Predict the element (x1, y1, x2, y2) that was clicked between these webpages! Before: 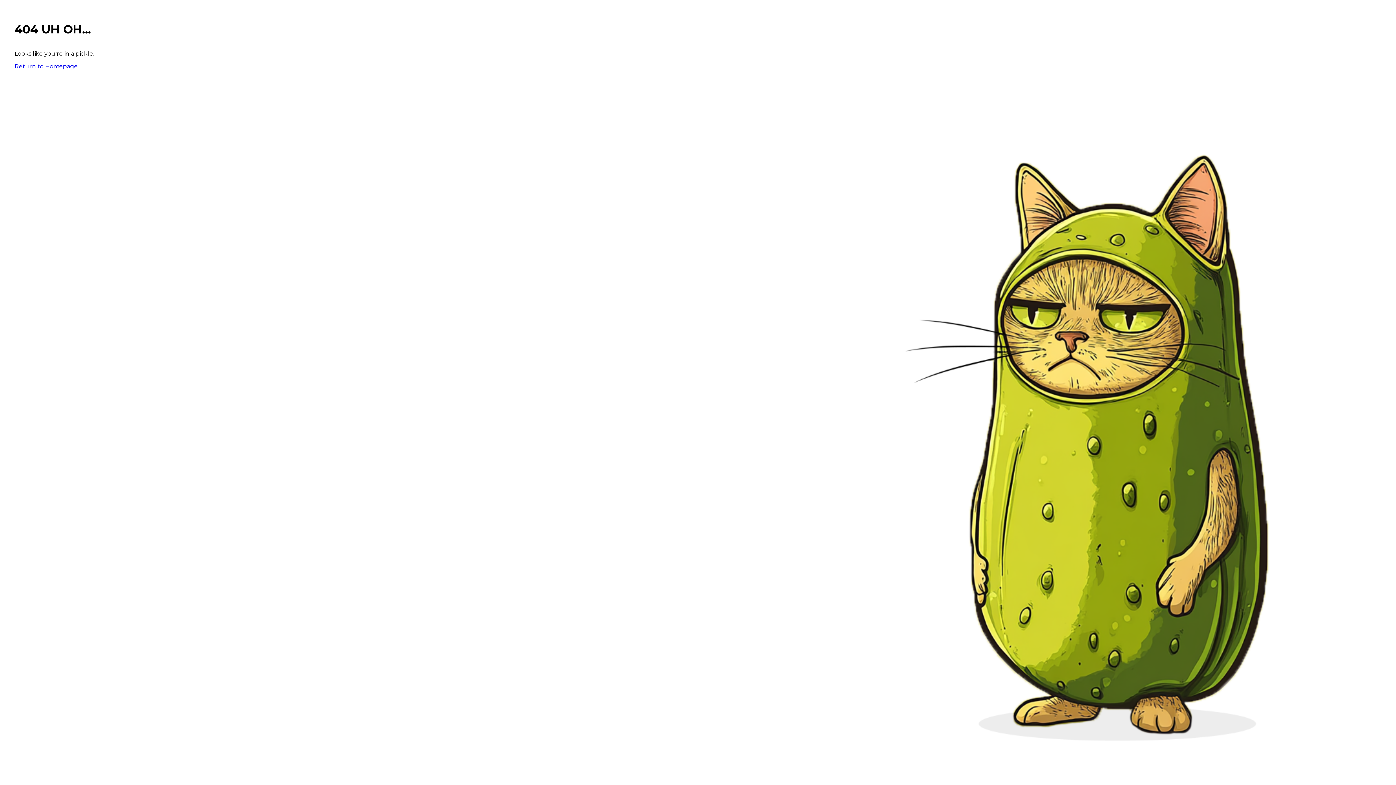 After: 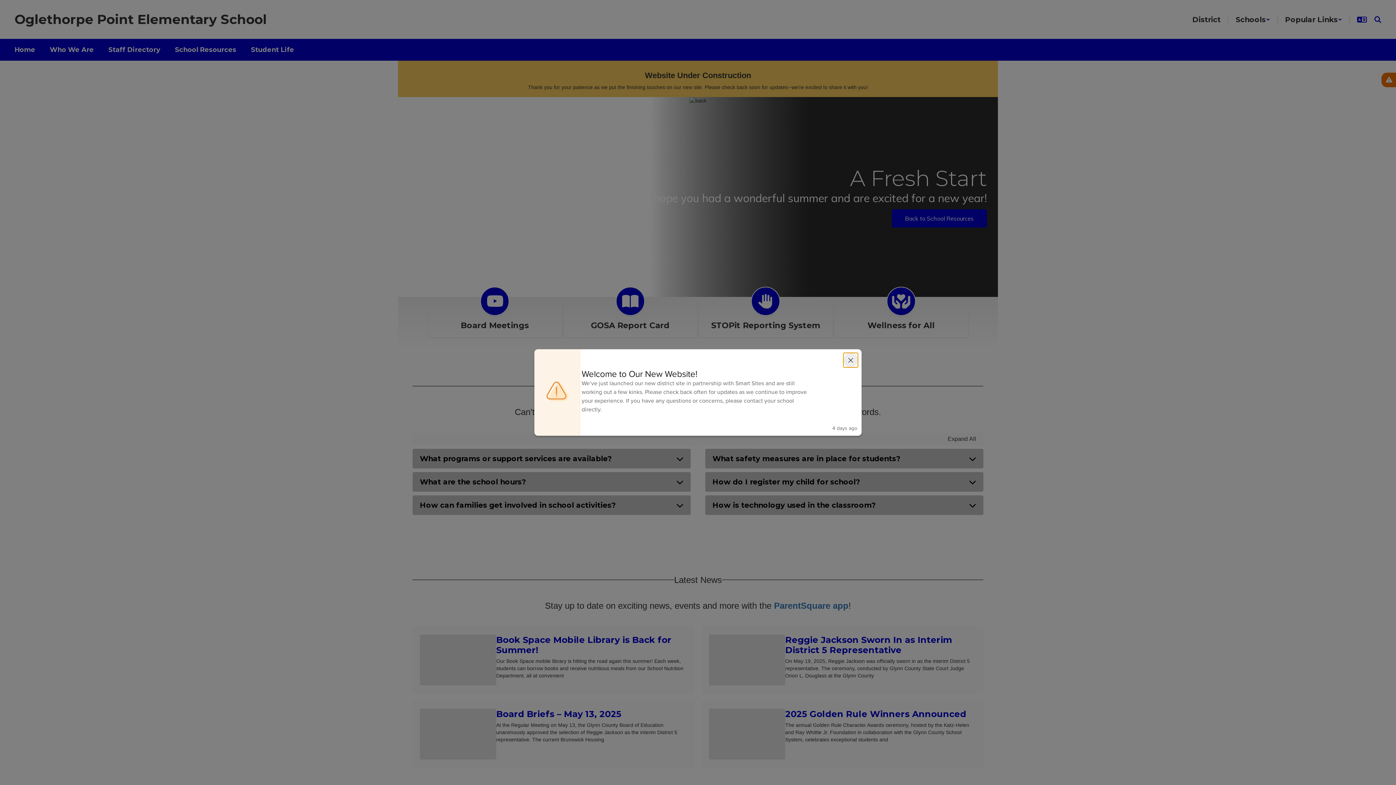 Action: bbox: (14, 62, 77, 69) label: Return to Homepage